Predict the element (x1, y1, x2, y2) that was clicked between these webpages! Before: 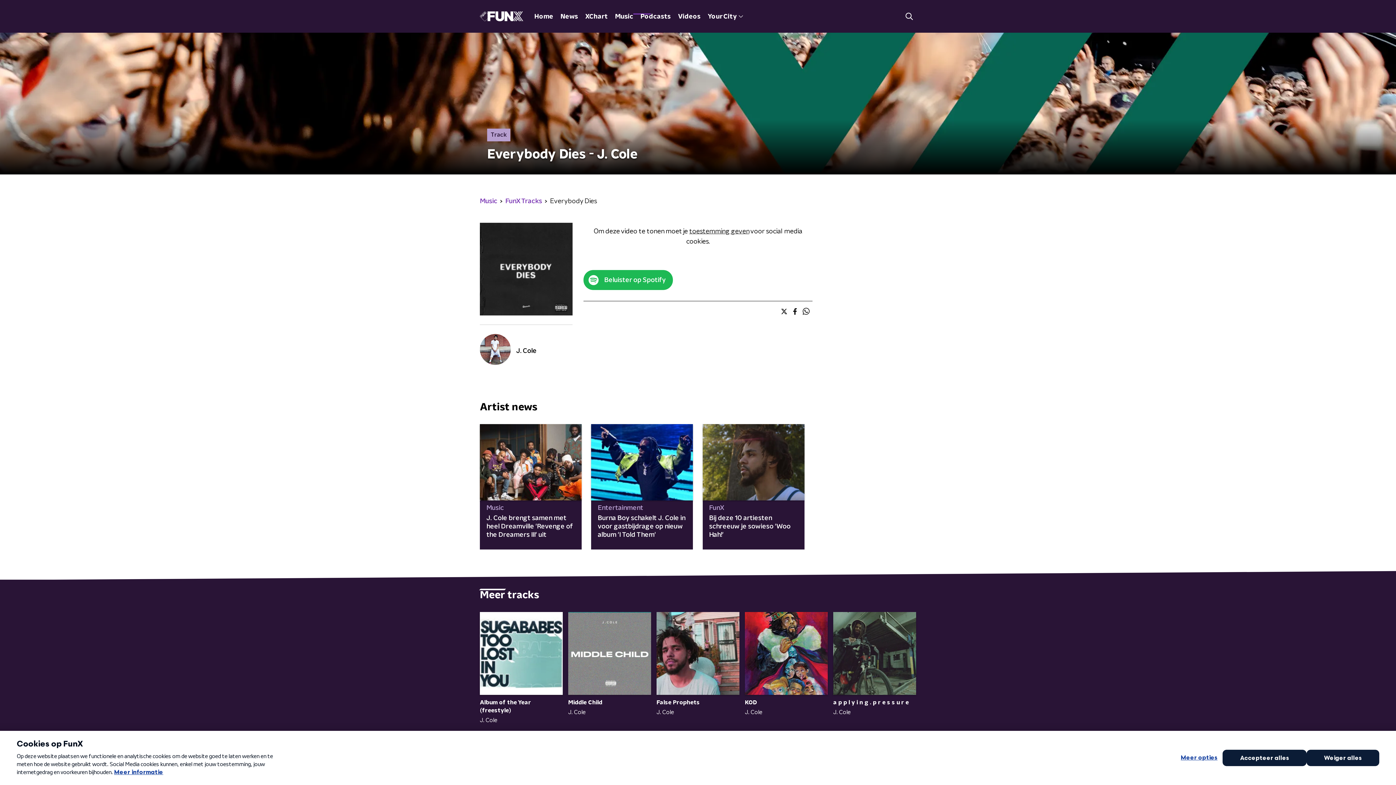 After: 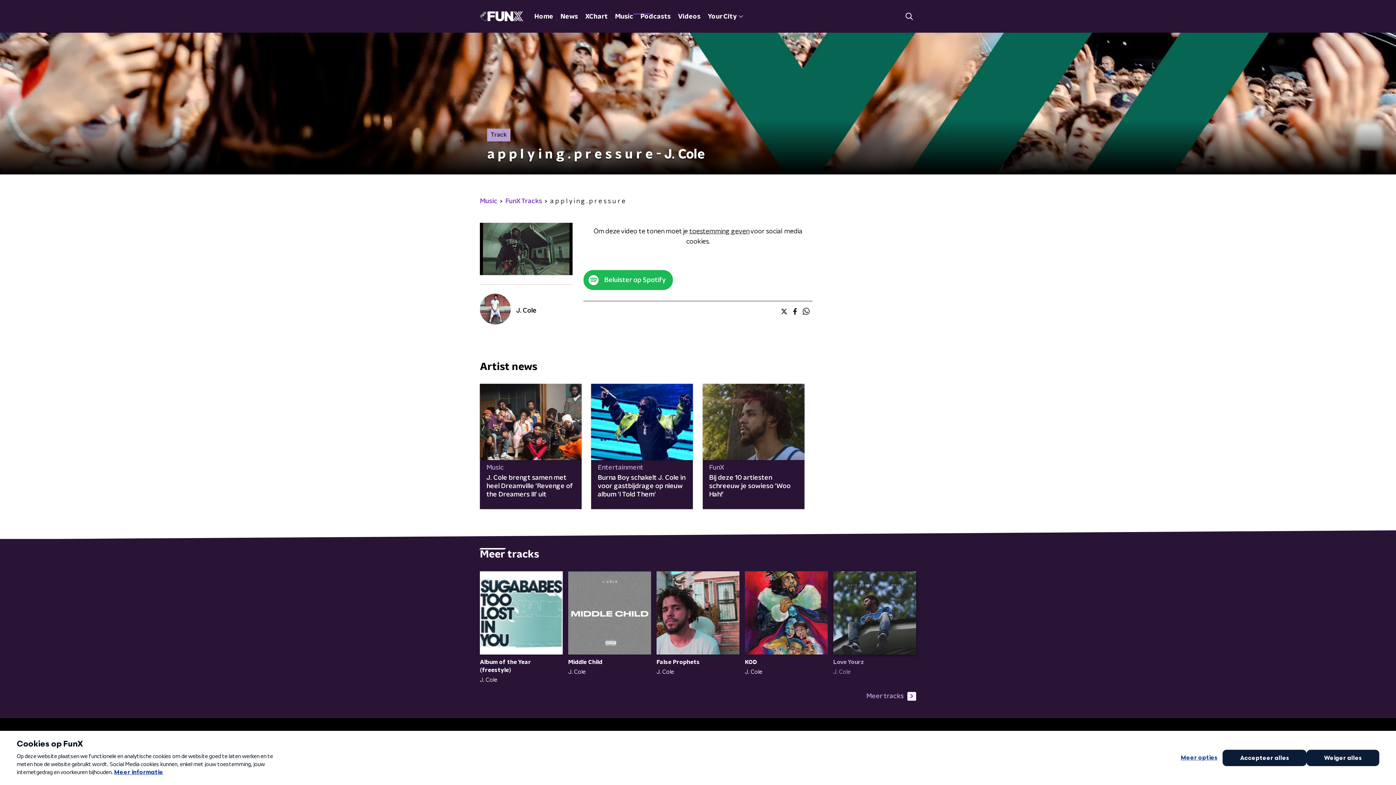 Action: bbox: (833, 612, 916, 724) label: a p p l y i n g . p r e s s u r e
J. Cole